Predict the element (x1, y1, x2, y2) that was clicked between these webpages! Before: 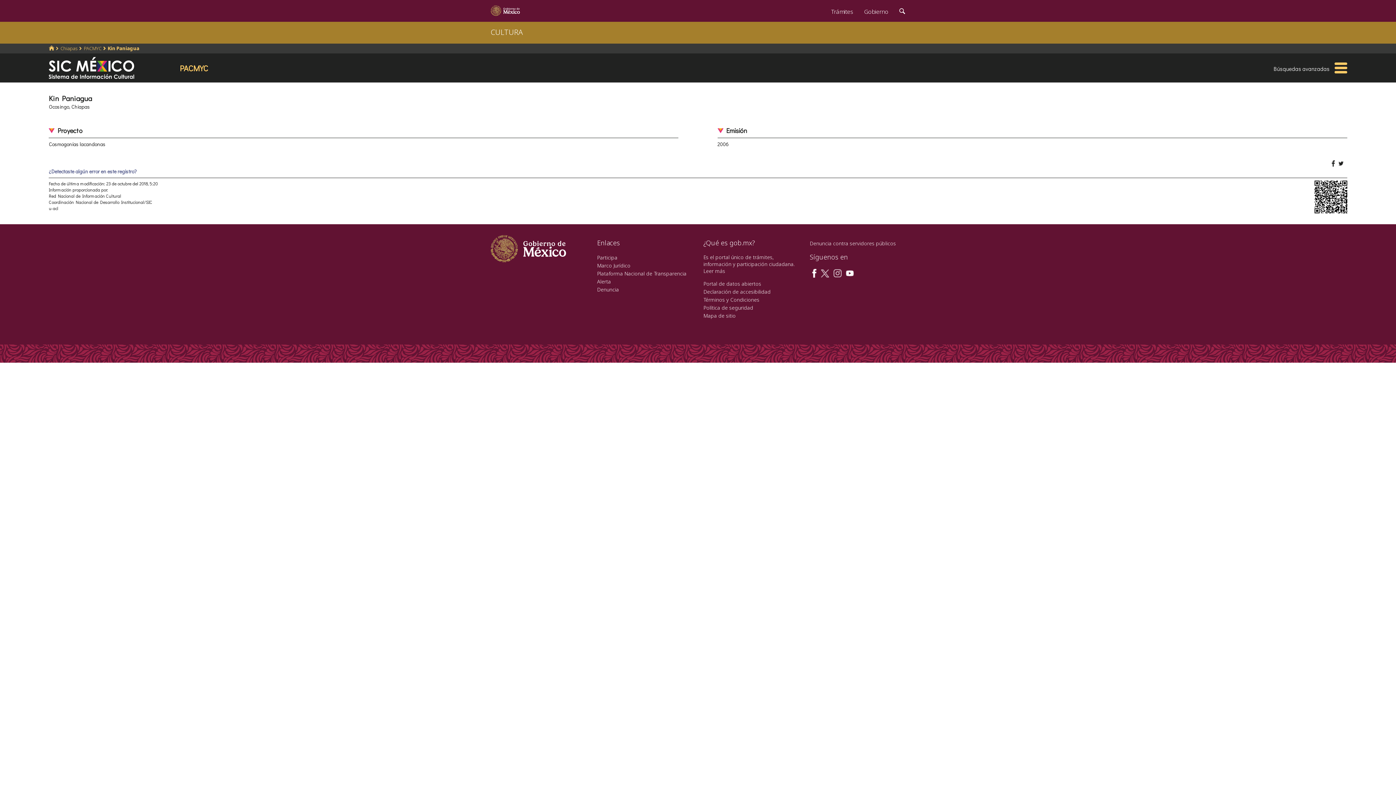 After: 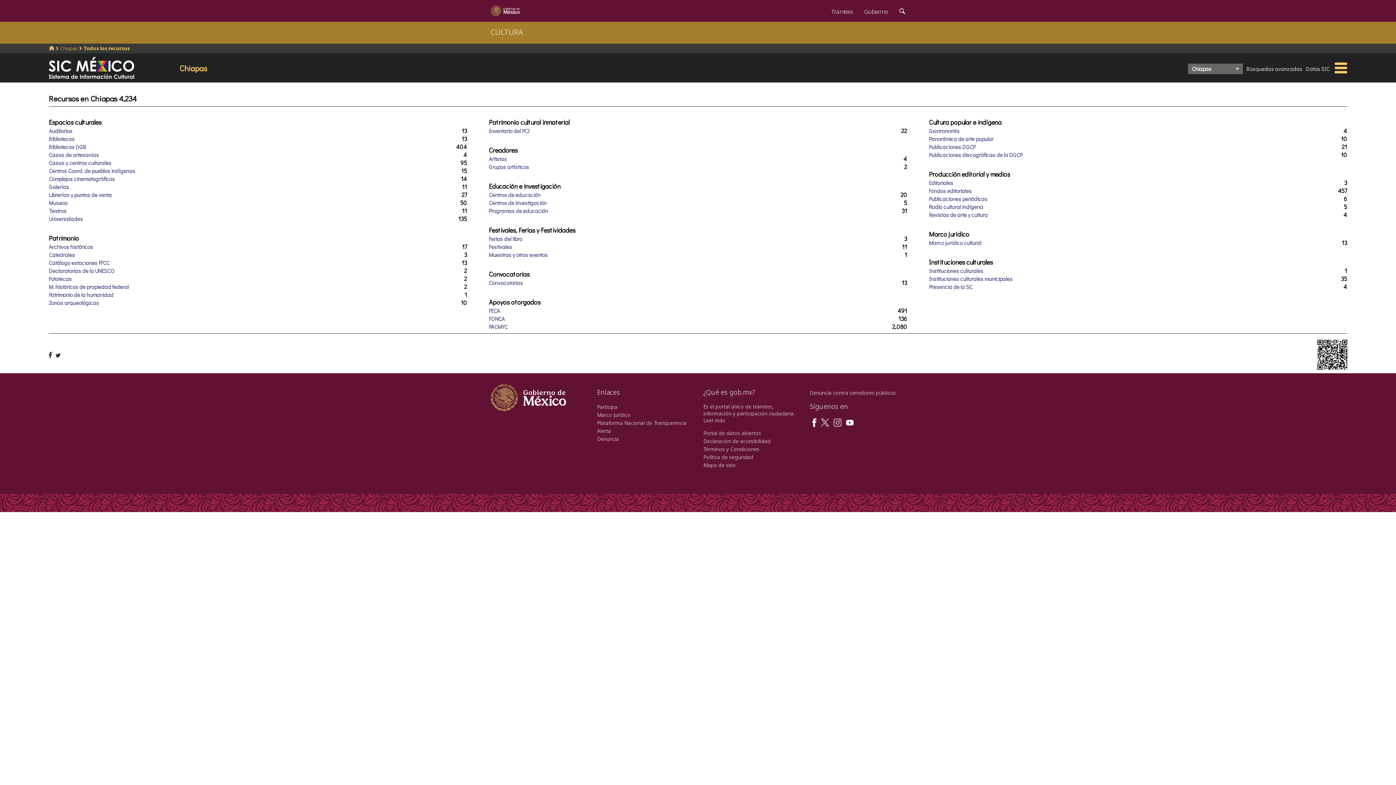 Action: label: Chiapas bbox: (60, 45, 77, 51)